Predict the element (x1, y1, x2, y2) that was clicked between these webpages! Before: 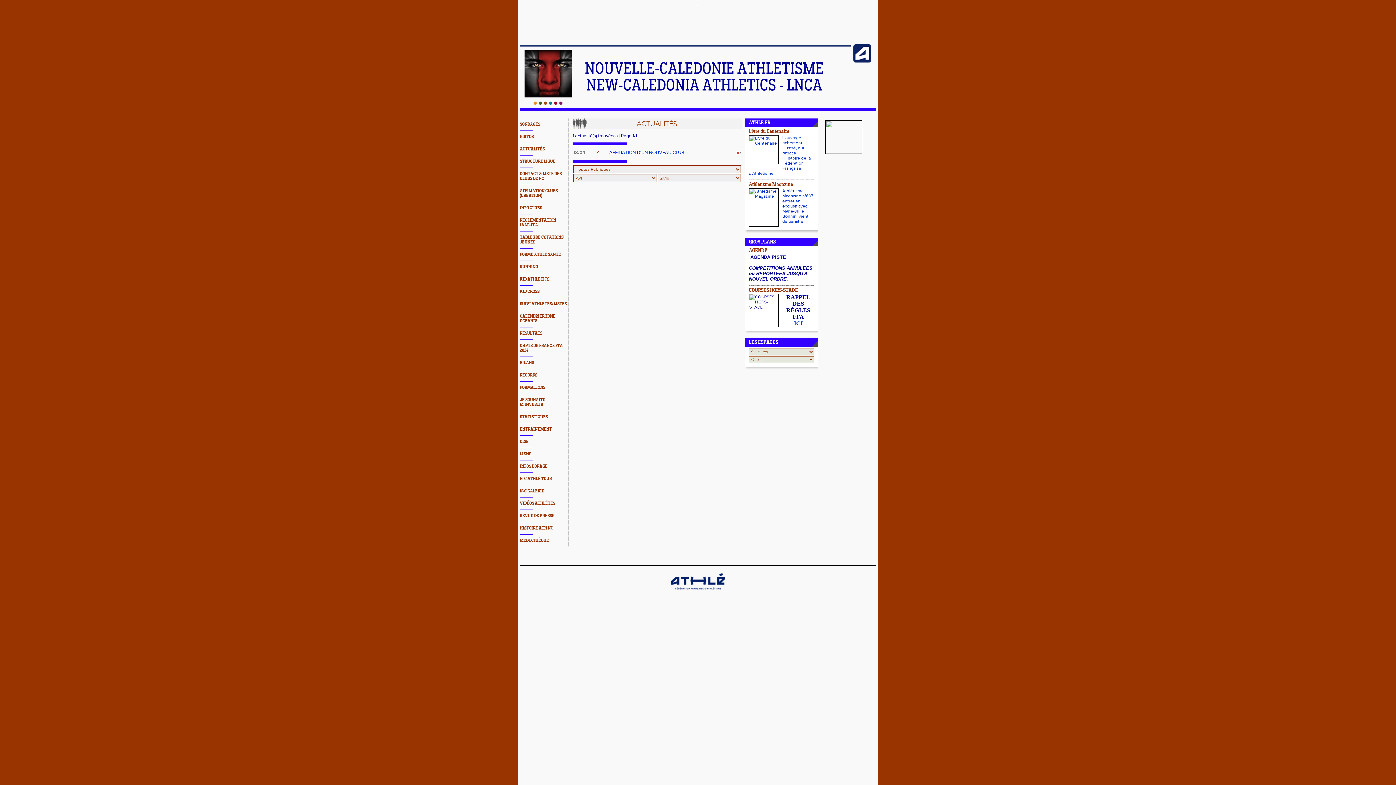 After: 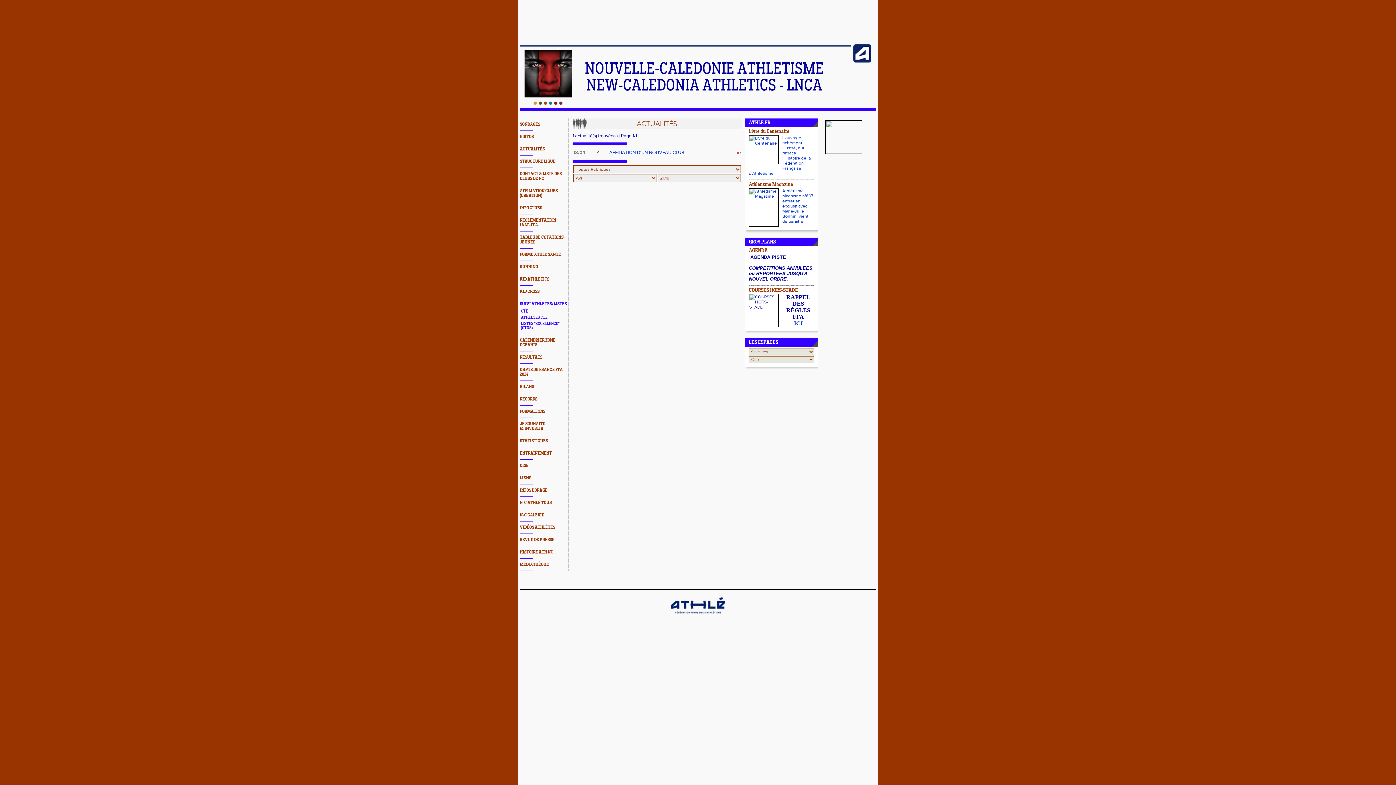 Action: bbox: (520, 301, 566, 306) label: SUIVI ATHLETES/LISTES